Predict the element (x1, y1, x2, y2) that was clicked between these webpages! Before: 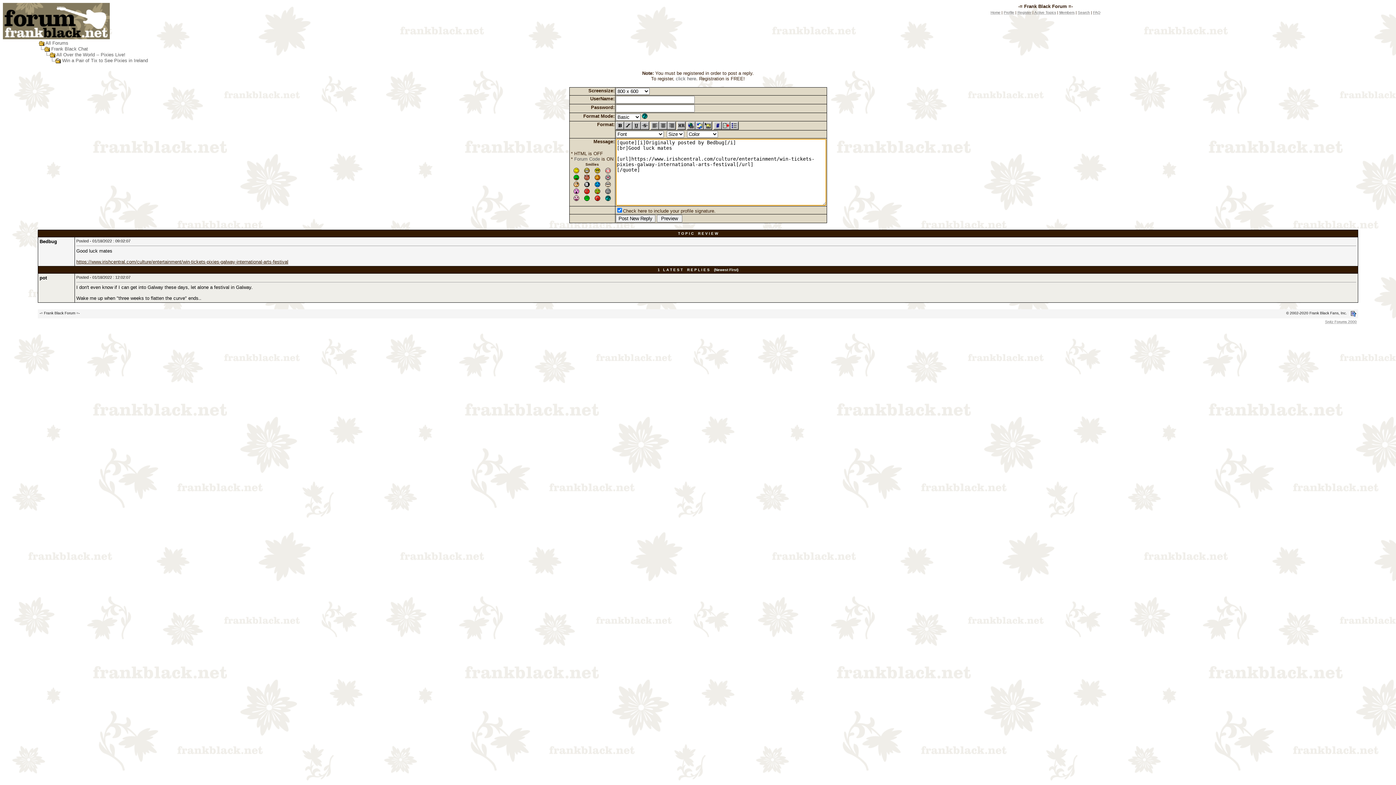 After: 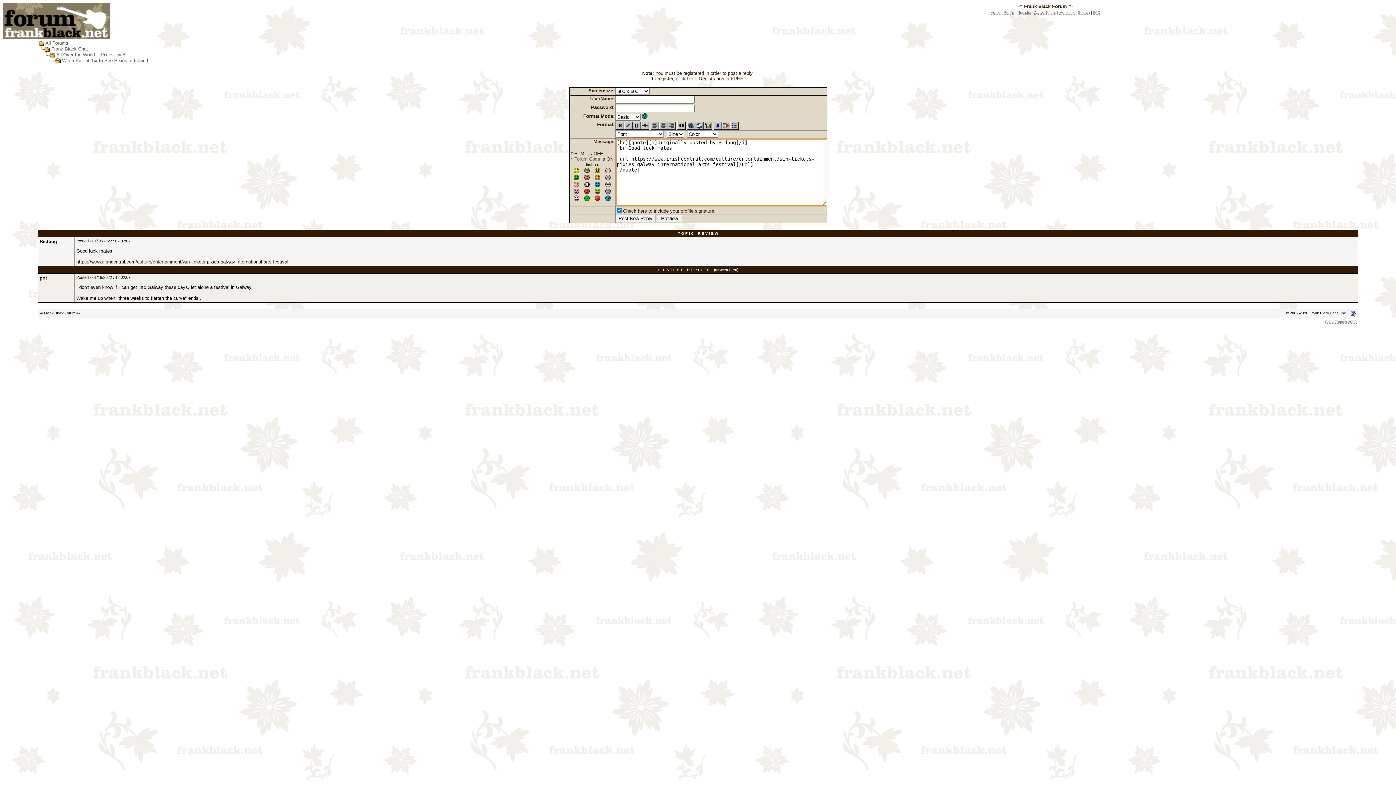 Action: bbox: (677, 121, 685, 128)